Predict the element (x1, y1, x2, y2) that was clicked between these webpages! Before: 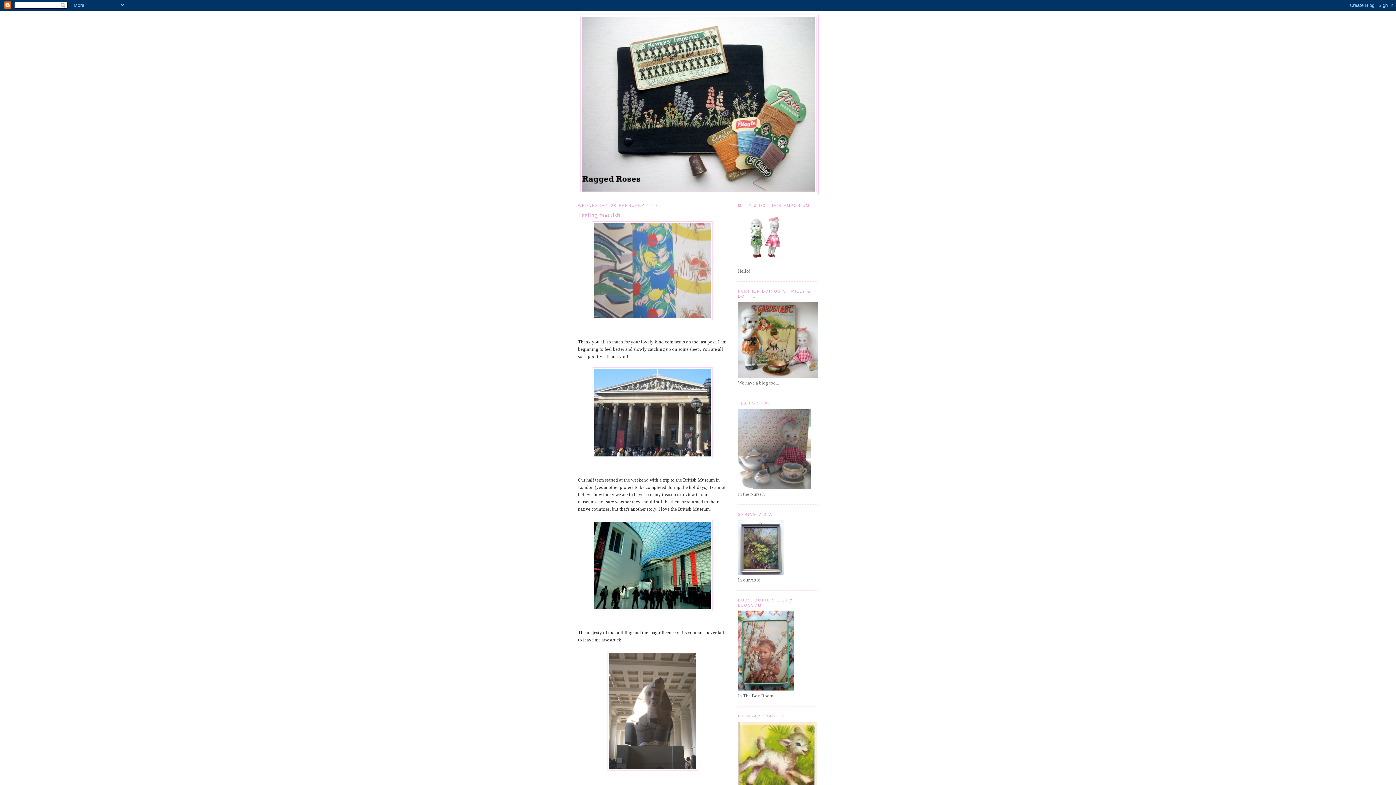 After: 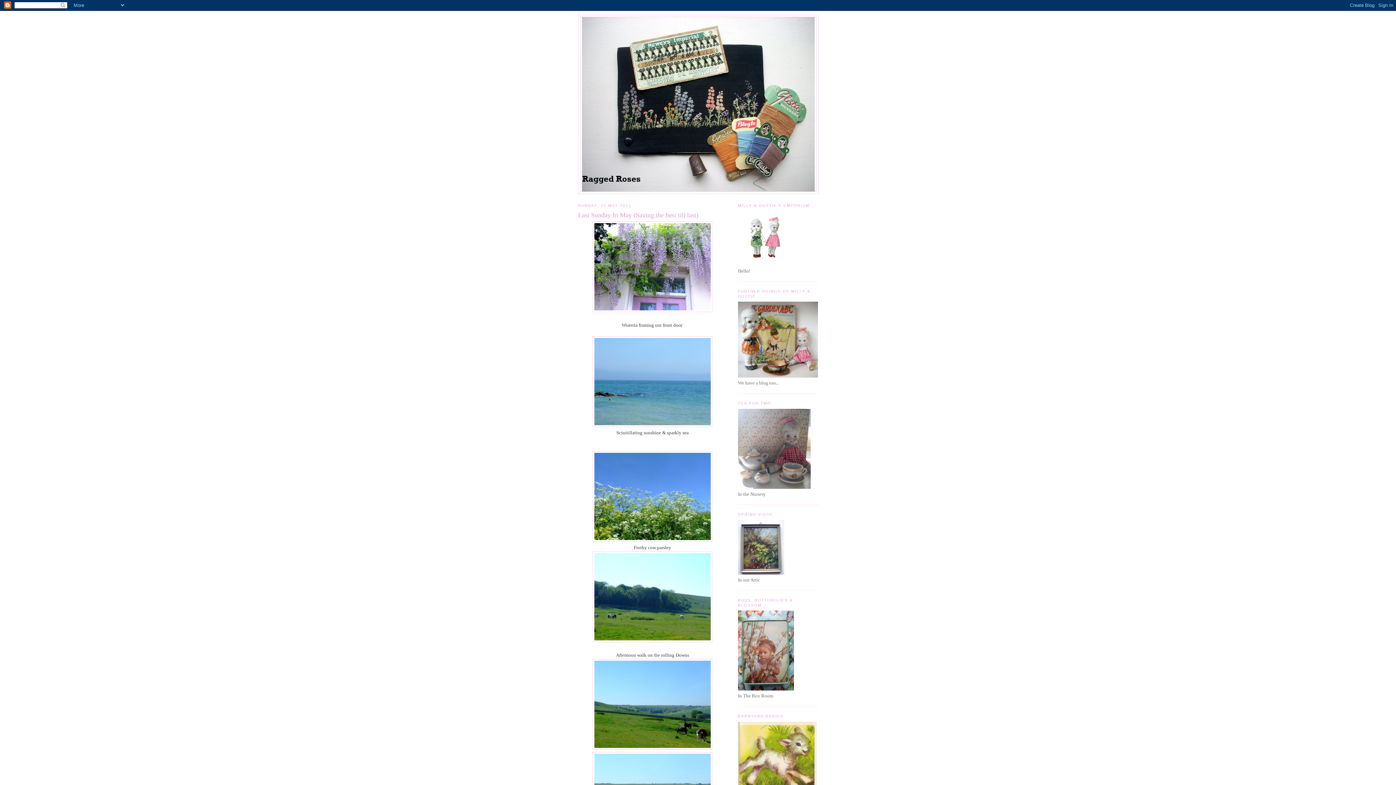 Action: bbox: (580, 17, 816, 191)